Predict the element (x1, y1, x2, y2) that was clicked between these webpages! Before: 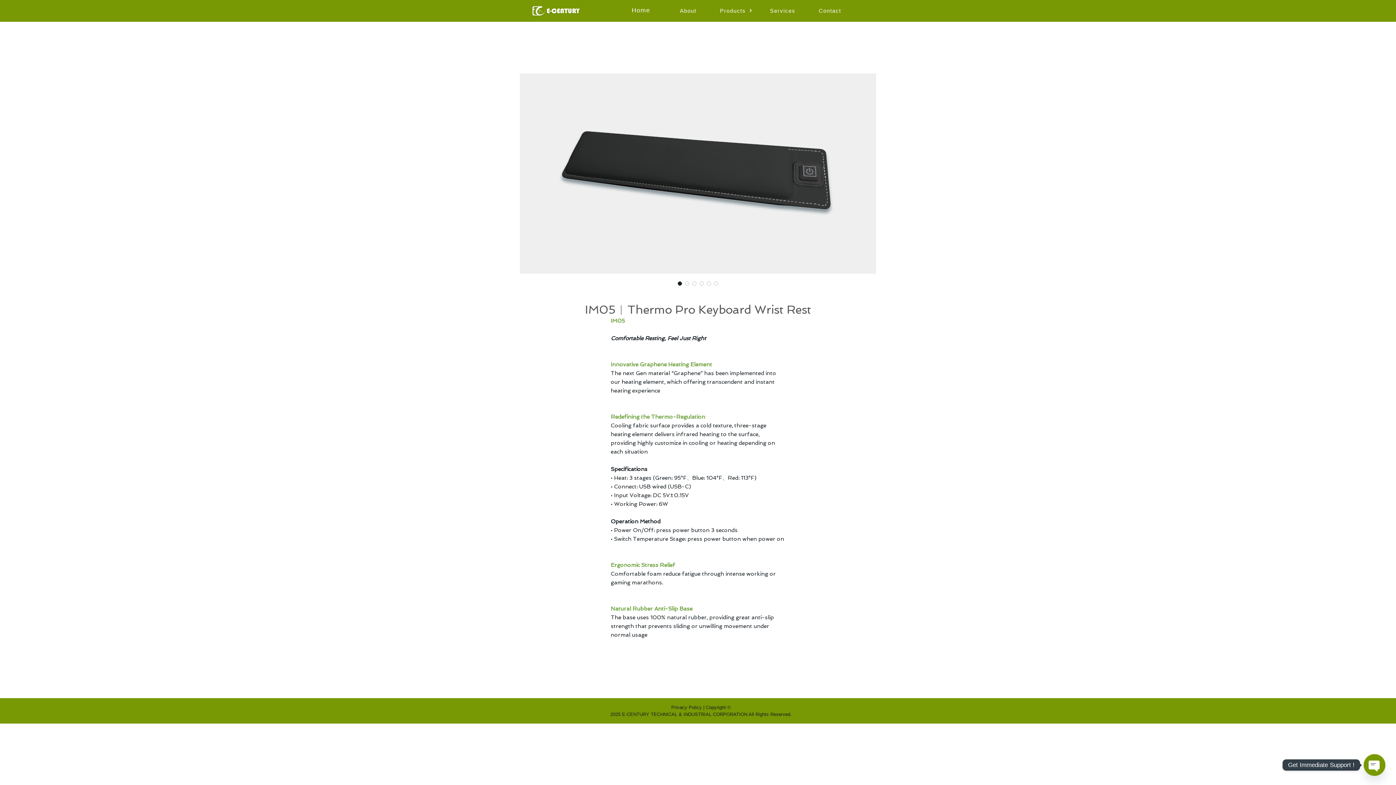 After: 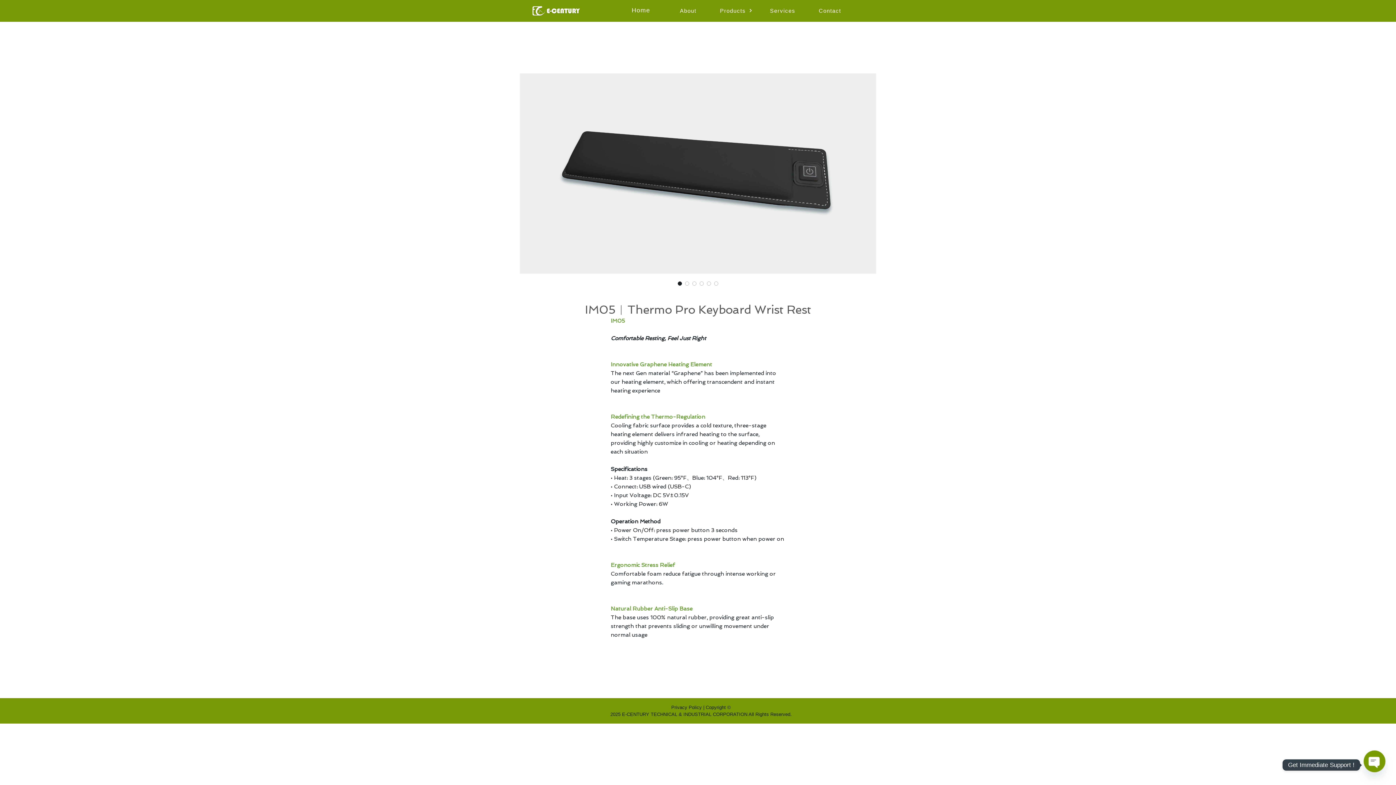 Action: bbox: (676, 280, 683, 287) label: Image selector: IM05︱Thermo Pro Keyboard Wrist Rest